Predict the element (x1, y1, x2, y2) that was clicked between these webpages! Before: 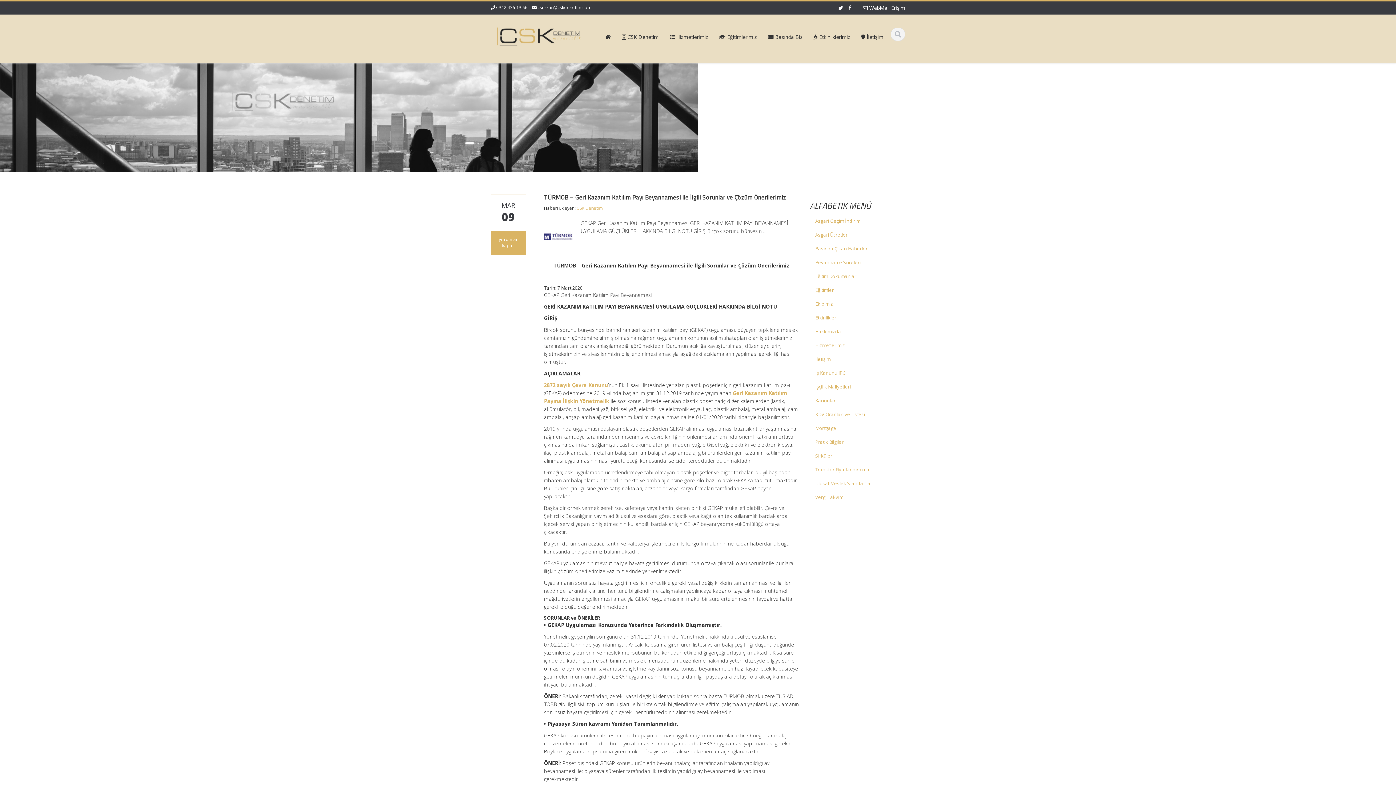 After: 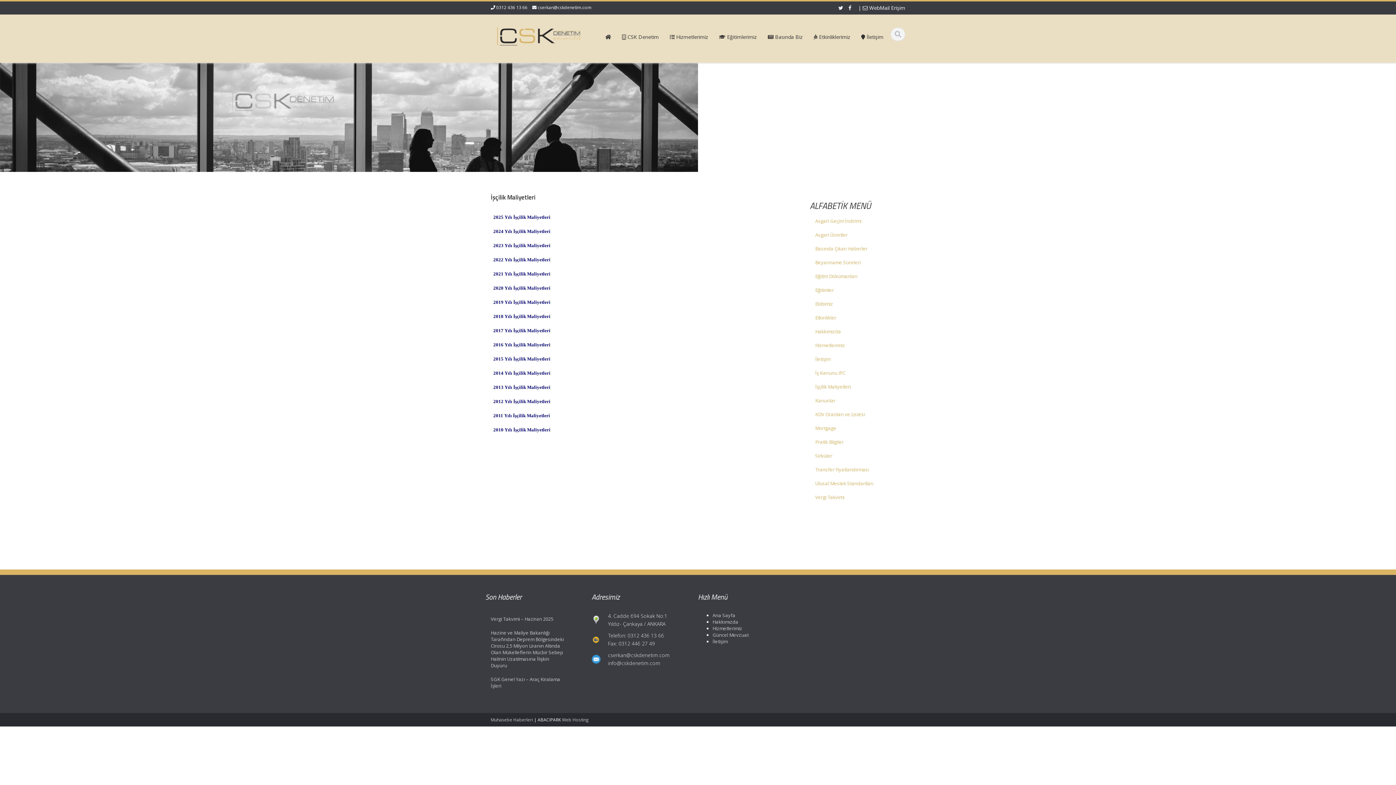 Action: label: İşçilik Maliyetleri bbox: (810, 380, 905, 393)